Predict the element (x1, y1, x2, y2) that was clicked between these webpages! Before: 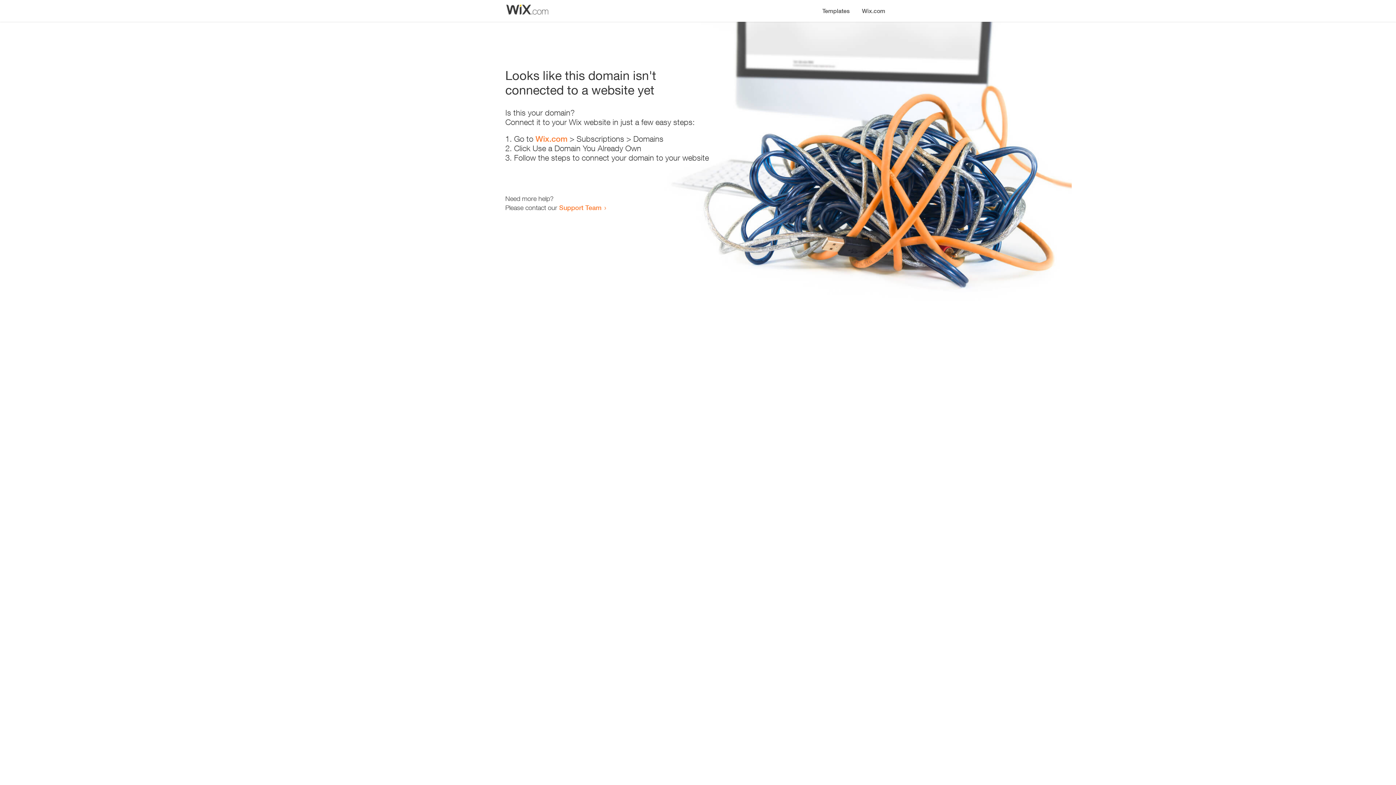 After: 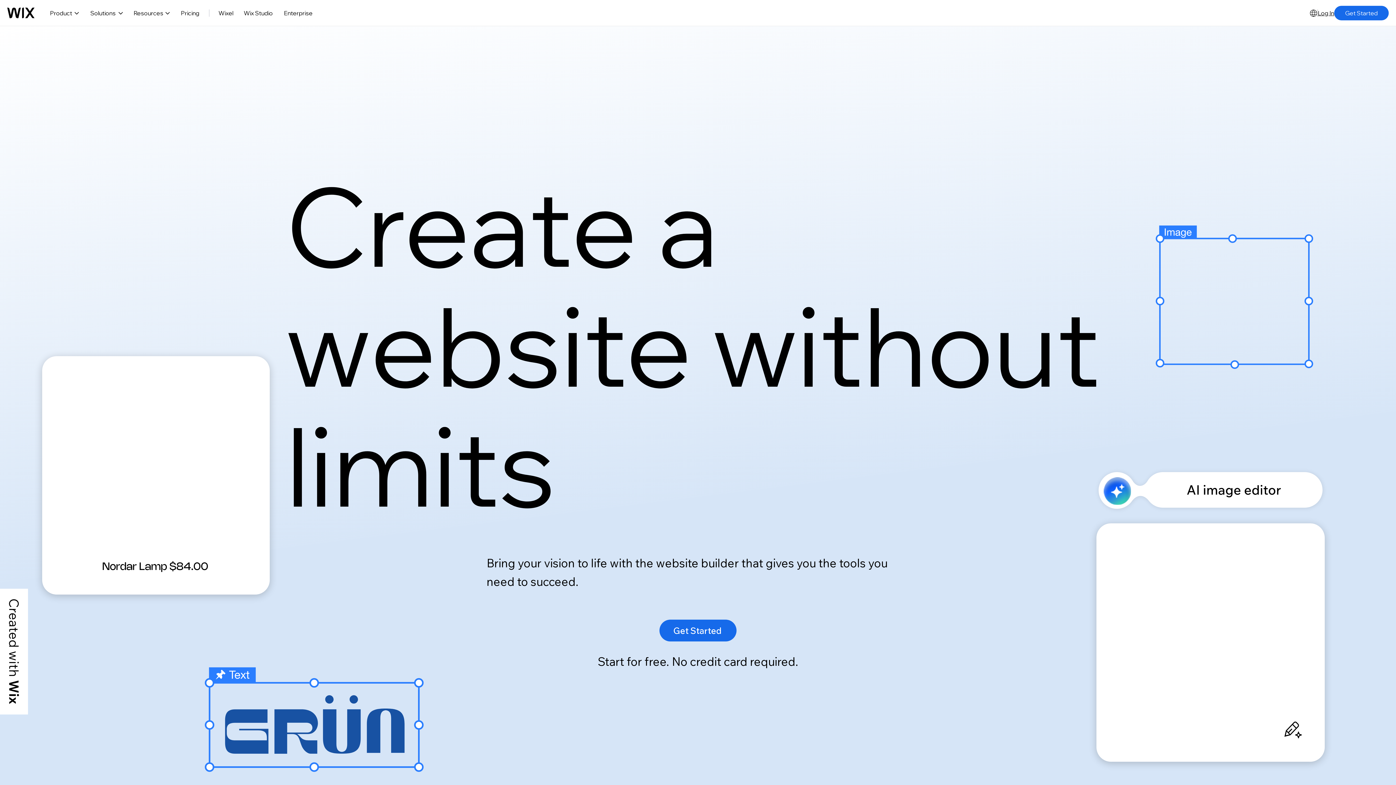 Action: bbox: (535, 134, 567, 143) label: Wix.com